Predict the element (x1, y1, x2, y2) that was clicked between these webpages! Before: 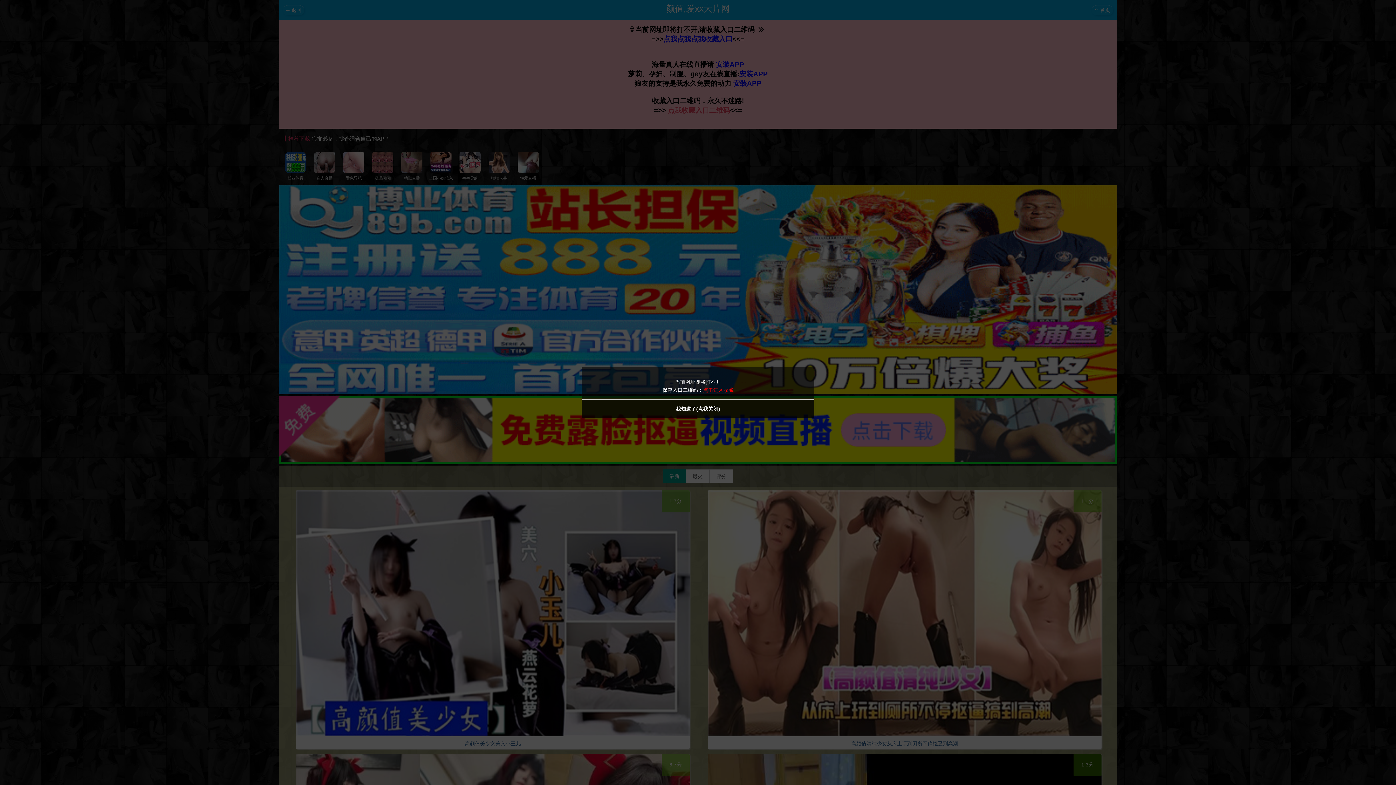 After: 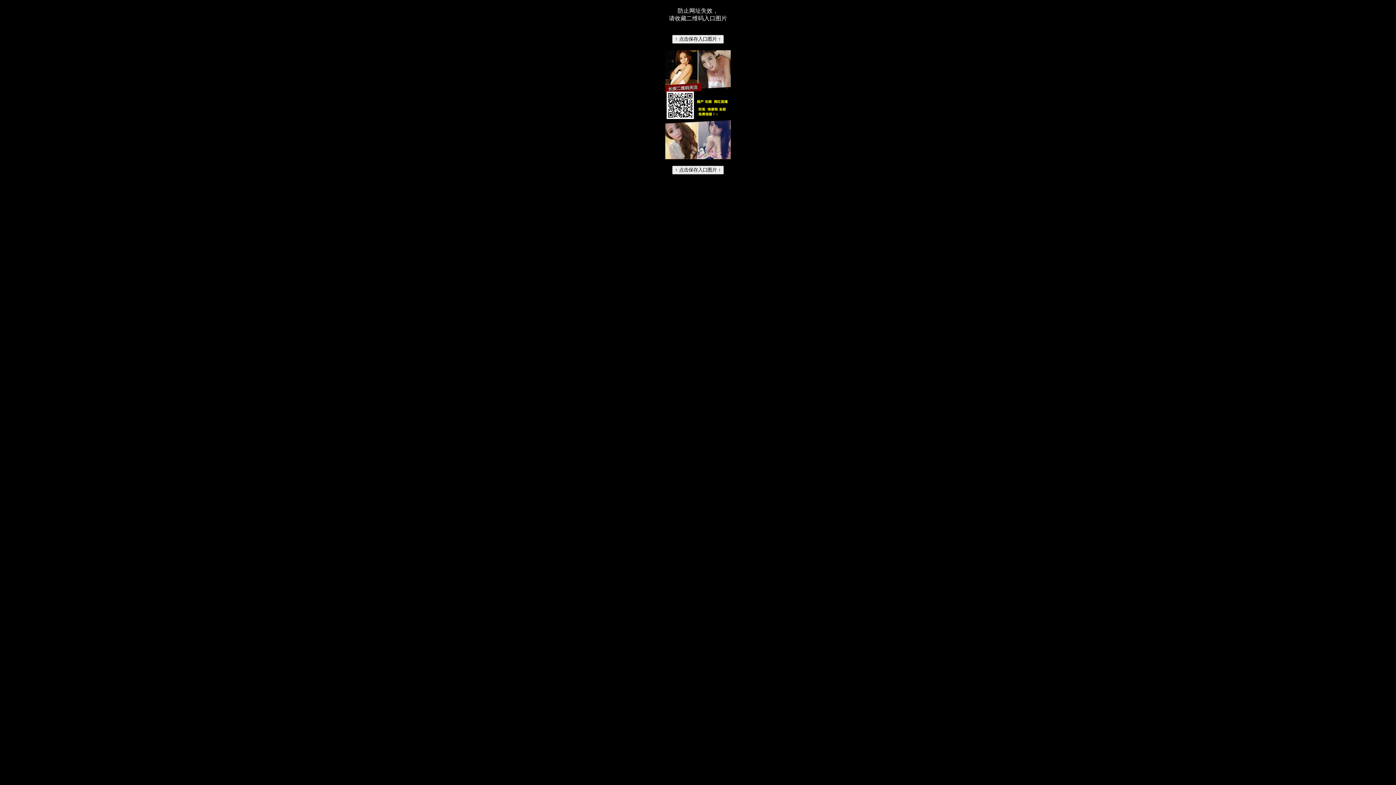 Action: bbox: (703, 387, 733, 393) label: 点击进入收藏